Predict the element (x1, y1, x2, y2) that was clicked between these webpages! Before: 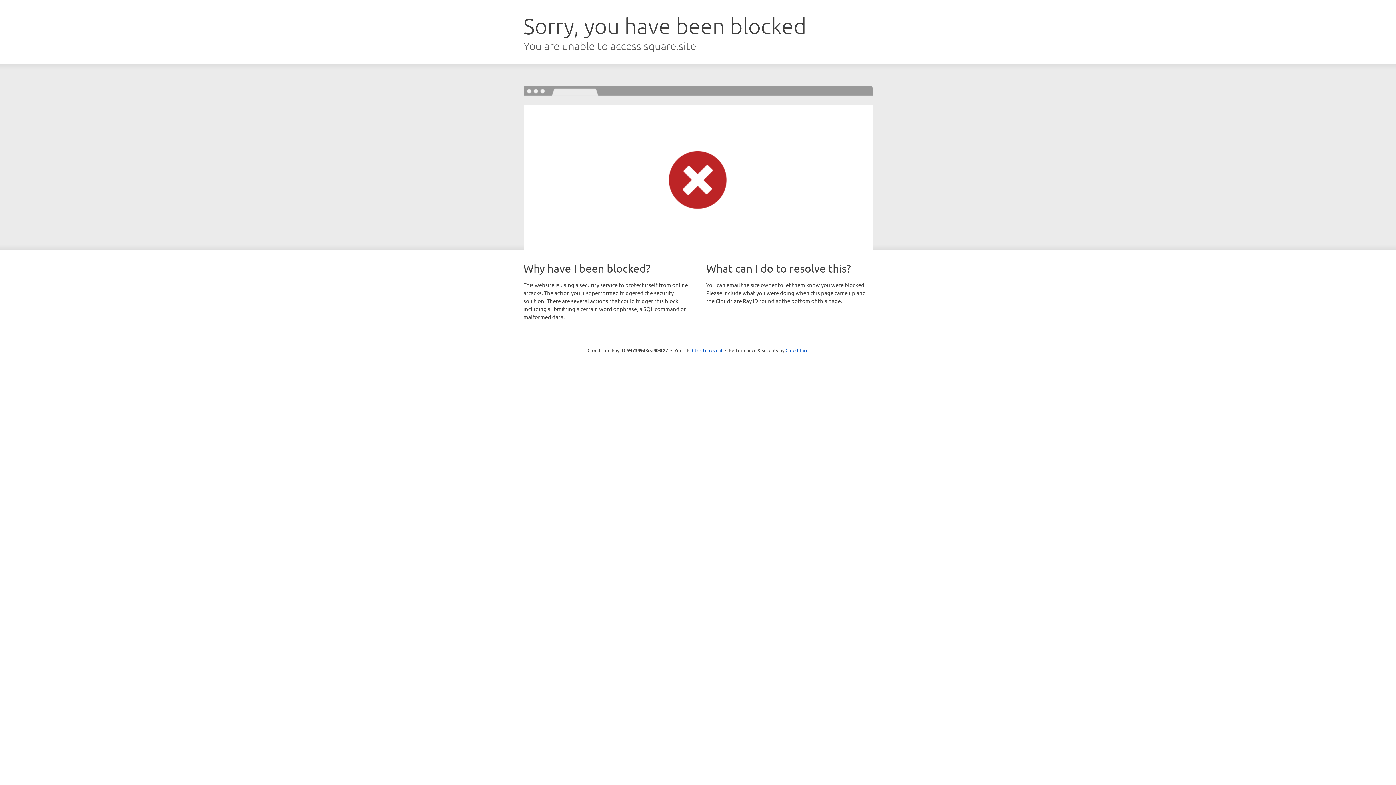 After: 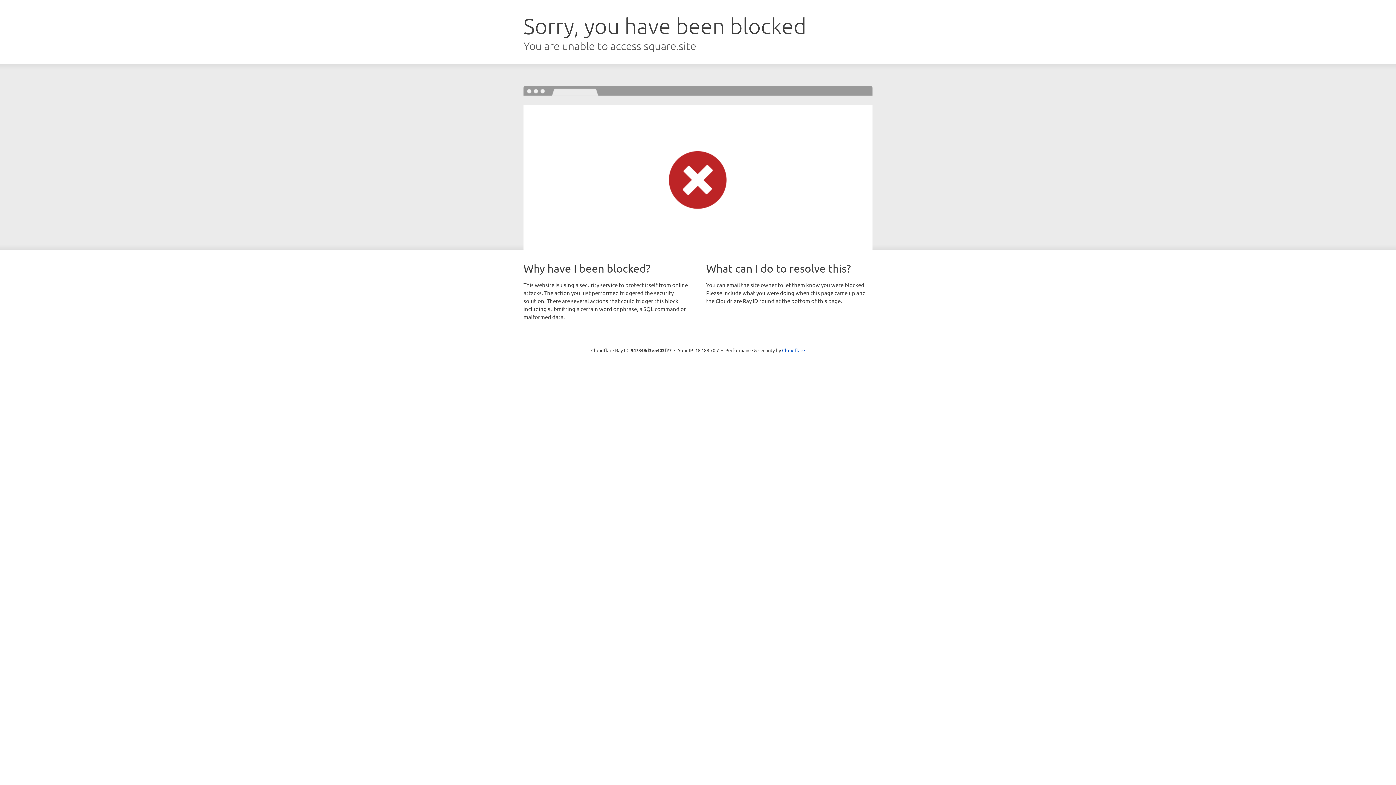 Action: bbox: (692, 346, 722, 353) label: Click to reveal